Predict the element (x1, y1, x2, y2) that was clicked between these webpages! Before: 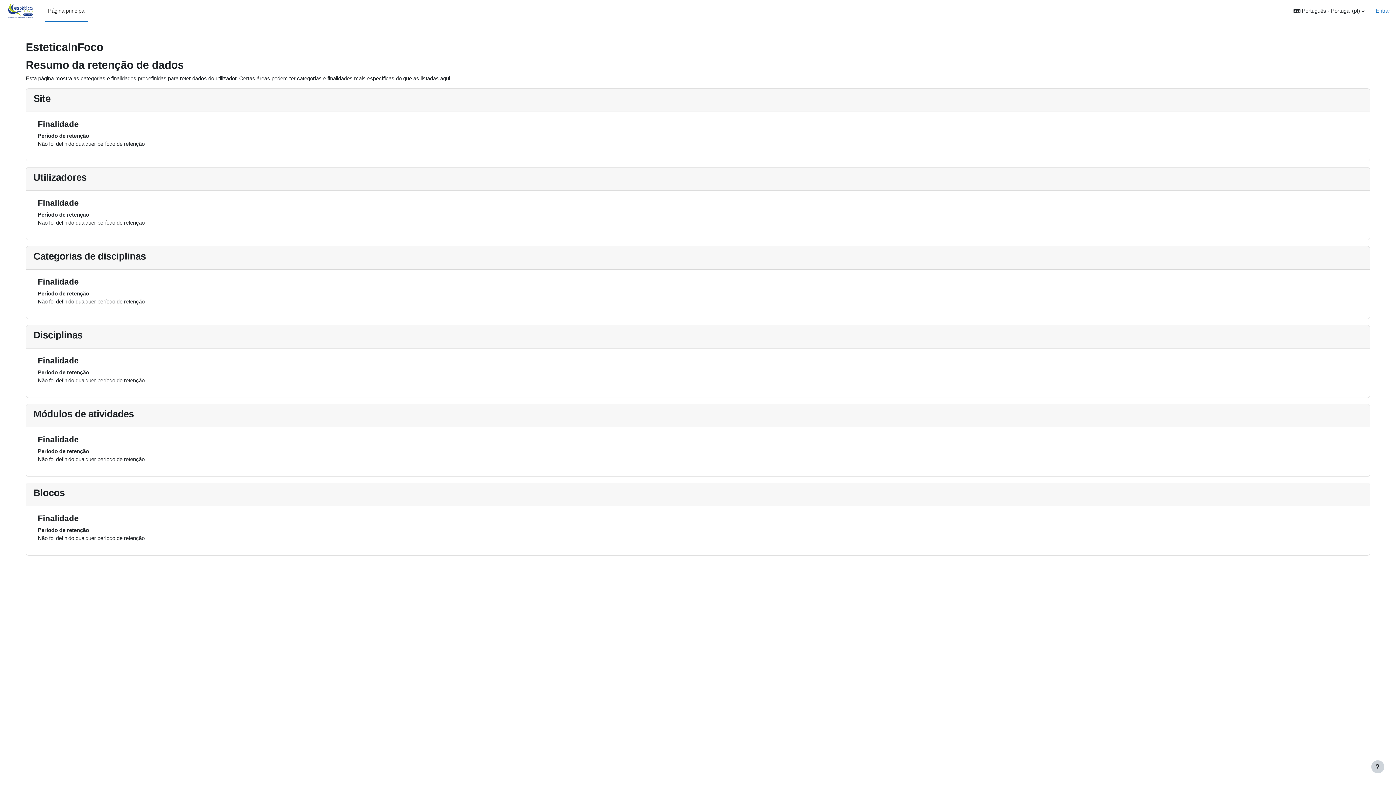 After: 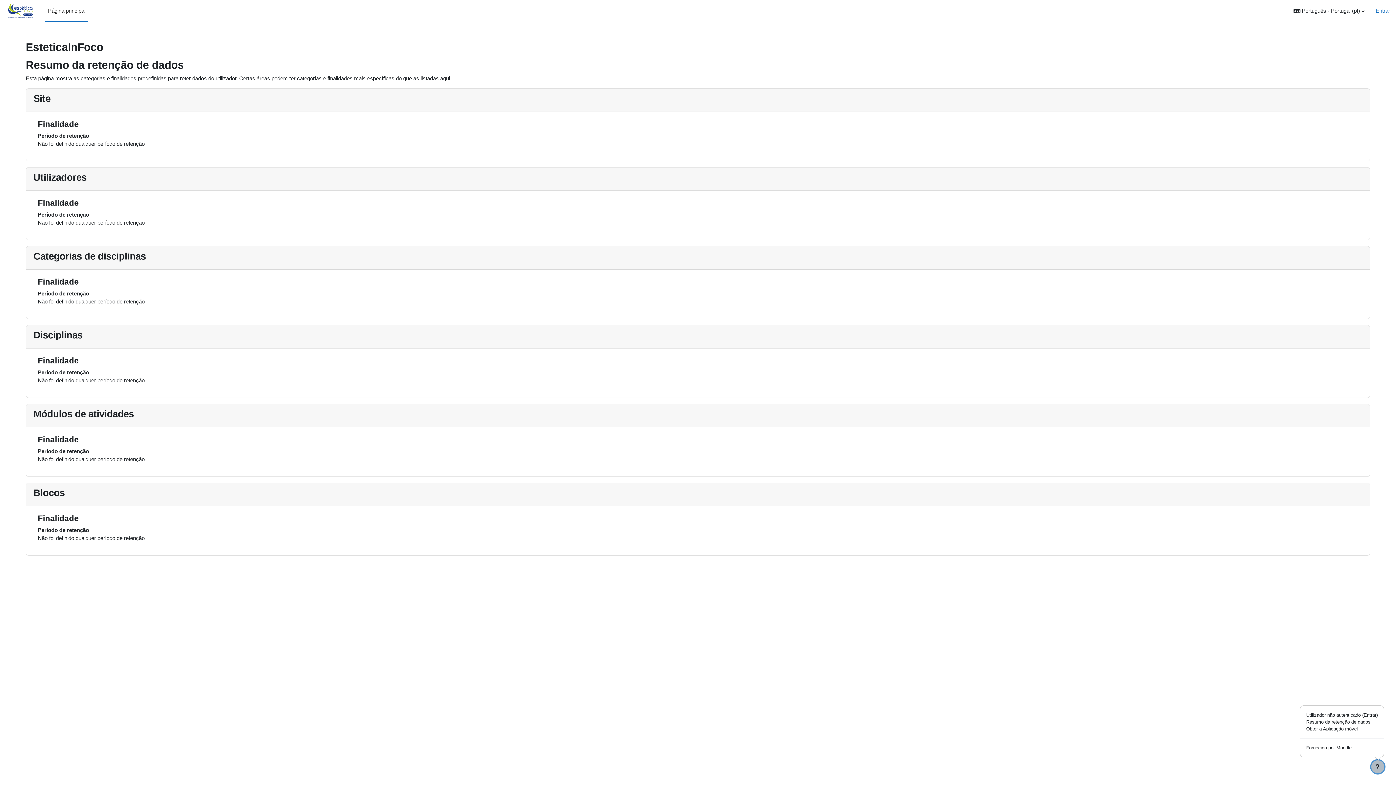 Action: label: Mostrar rodapé bbox: (1371, 760, 1384, 773)